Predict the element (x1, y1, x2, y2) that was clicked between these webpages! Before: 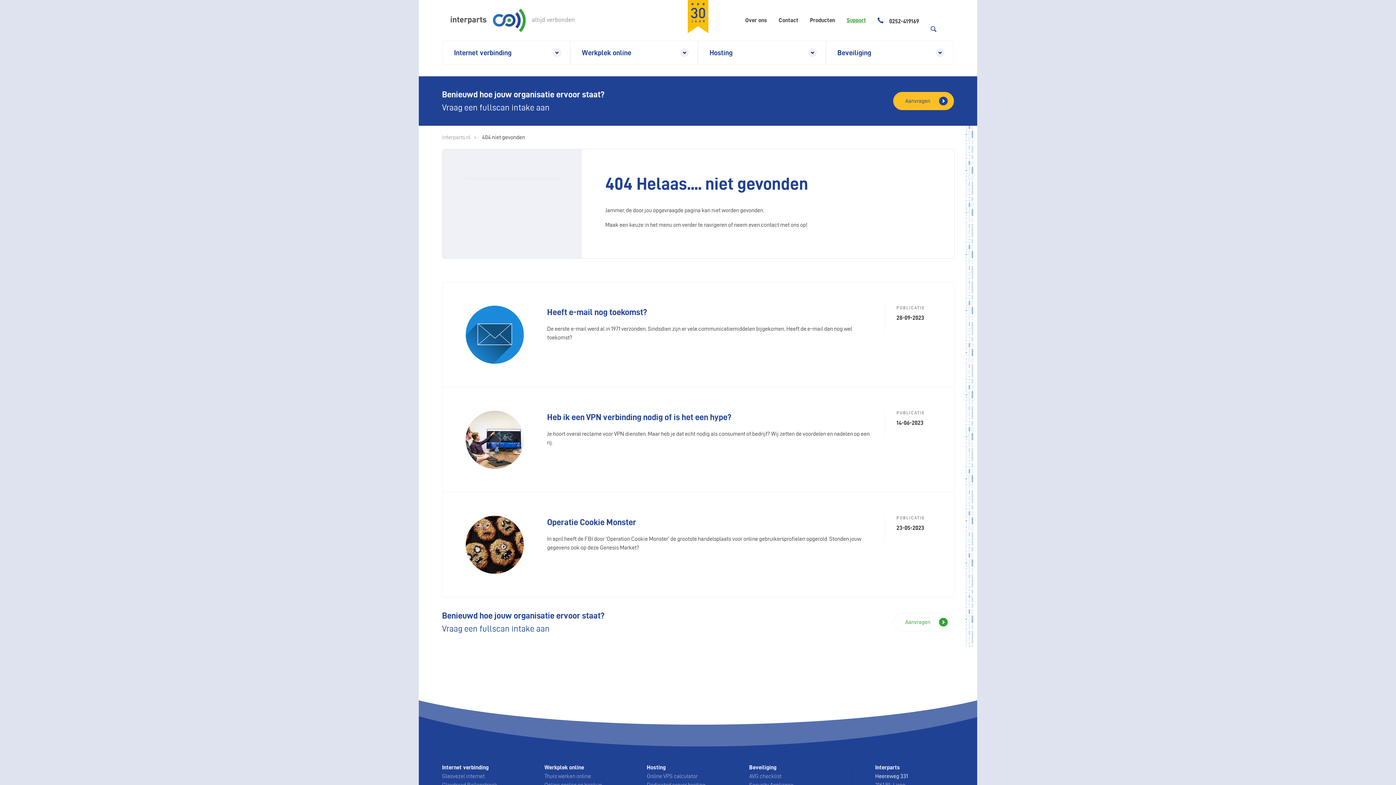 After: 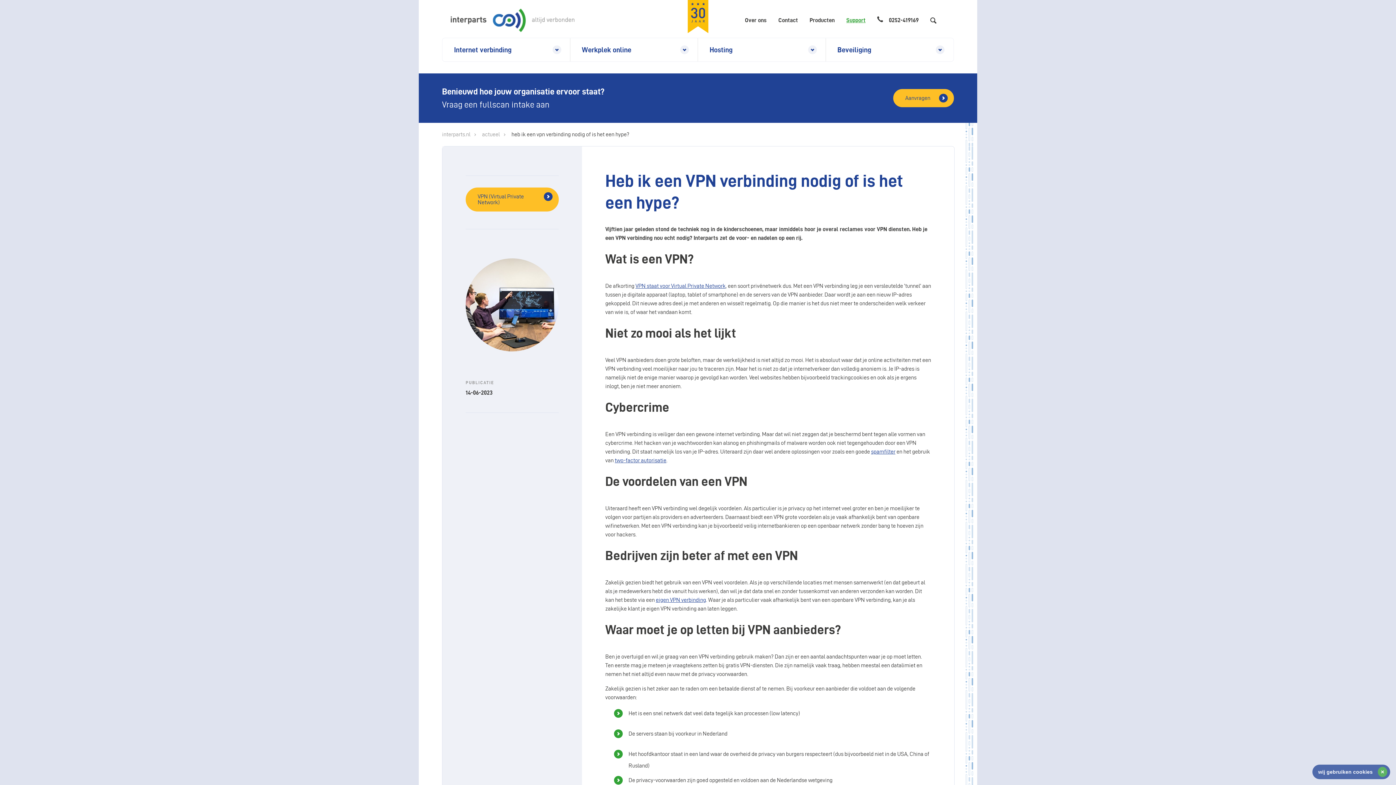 Action: bbox: (442, 387, 954, 492)